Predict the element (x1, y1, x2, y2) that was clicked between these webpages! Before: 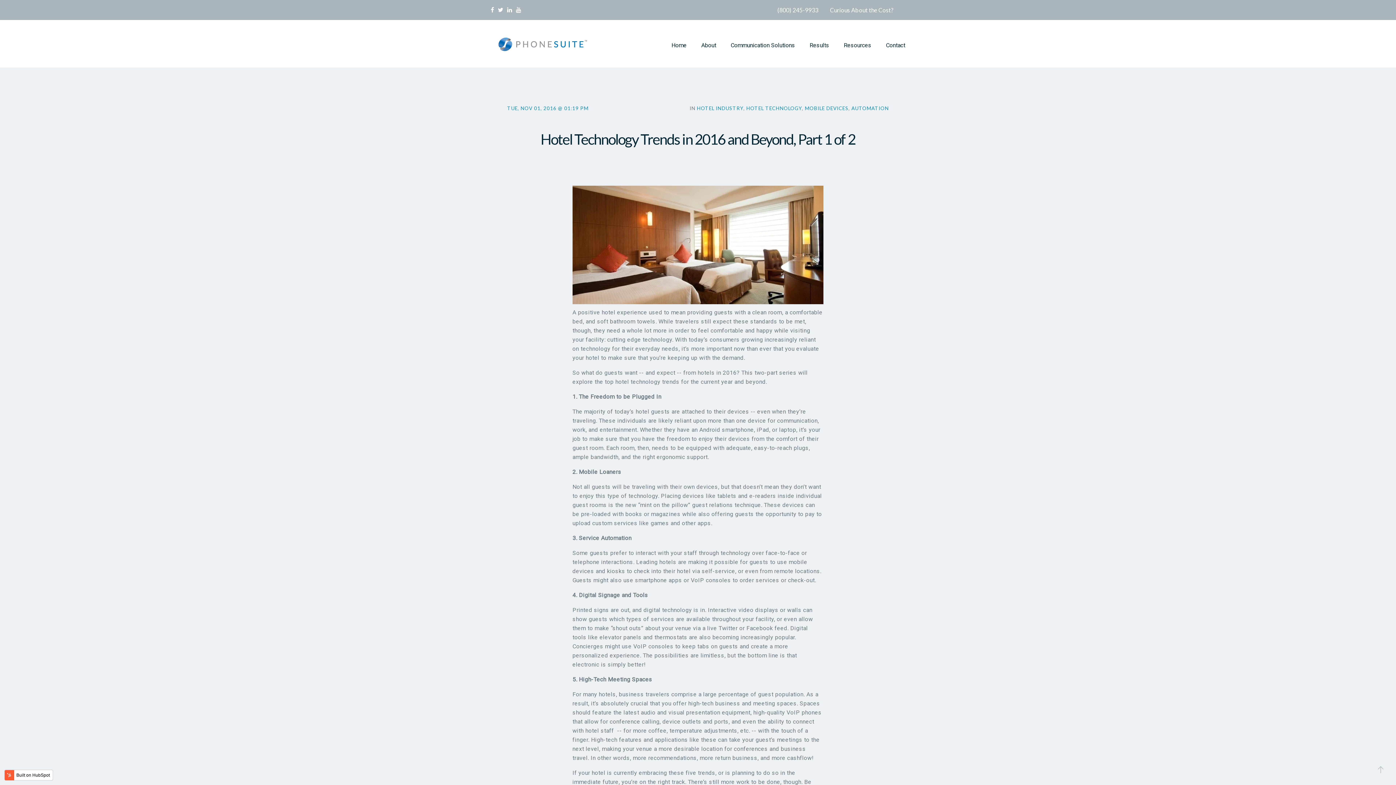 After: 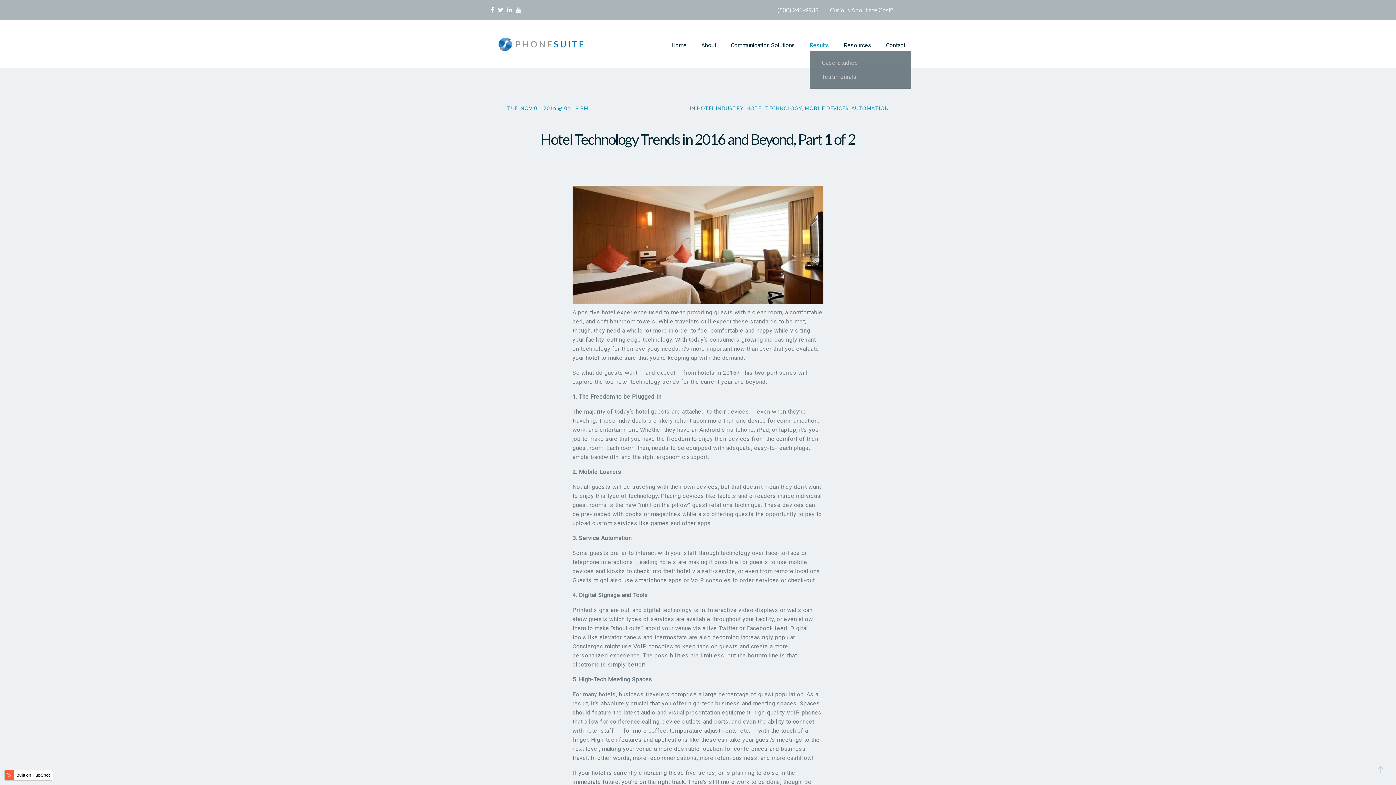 Action: label: Results bbox: (809, 40, 829, 50)